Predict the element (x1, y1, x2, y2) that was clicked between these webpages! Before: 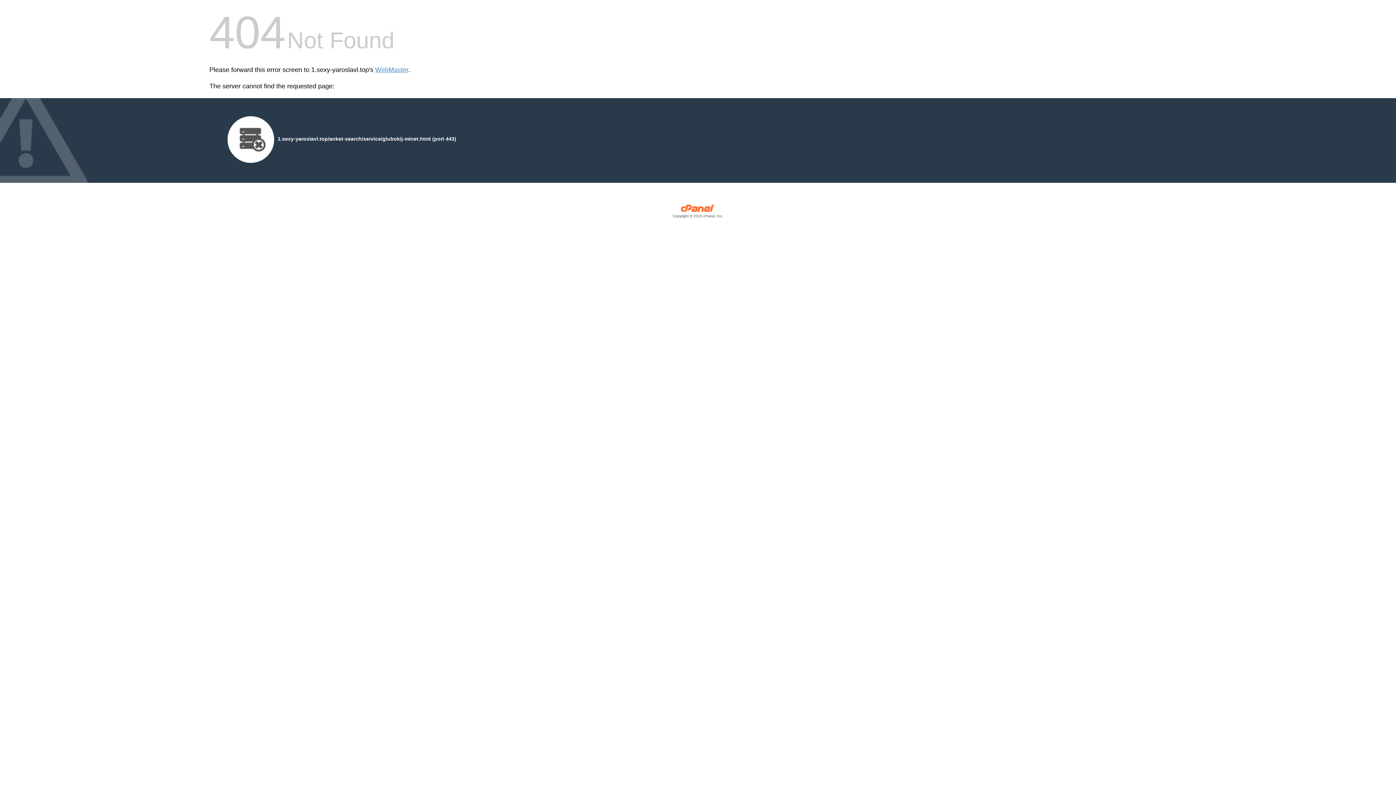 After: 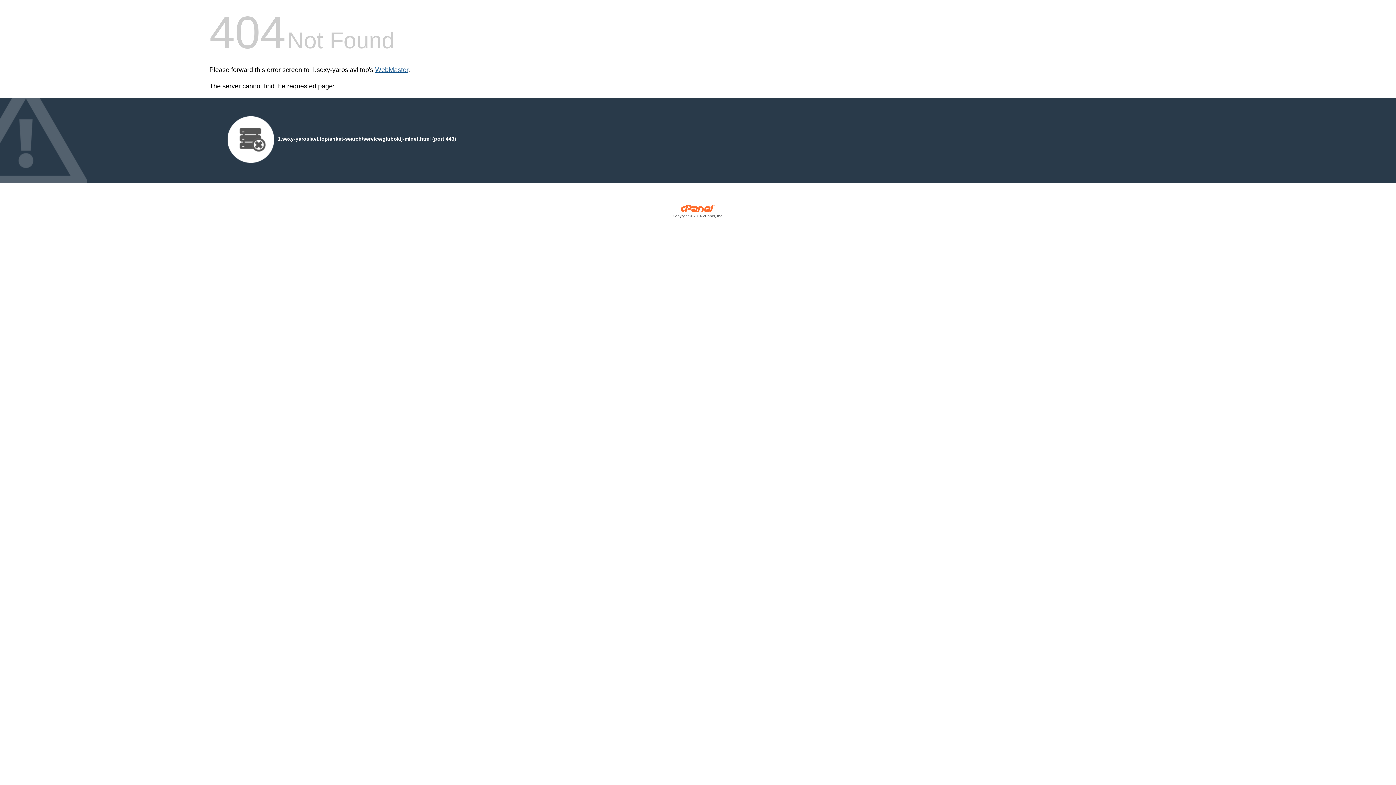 Action: bbox: (375, 66, 408, 73) label: WebMaster